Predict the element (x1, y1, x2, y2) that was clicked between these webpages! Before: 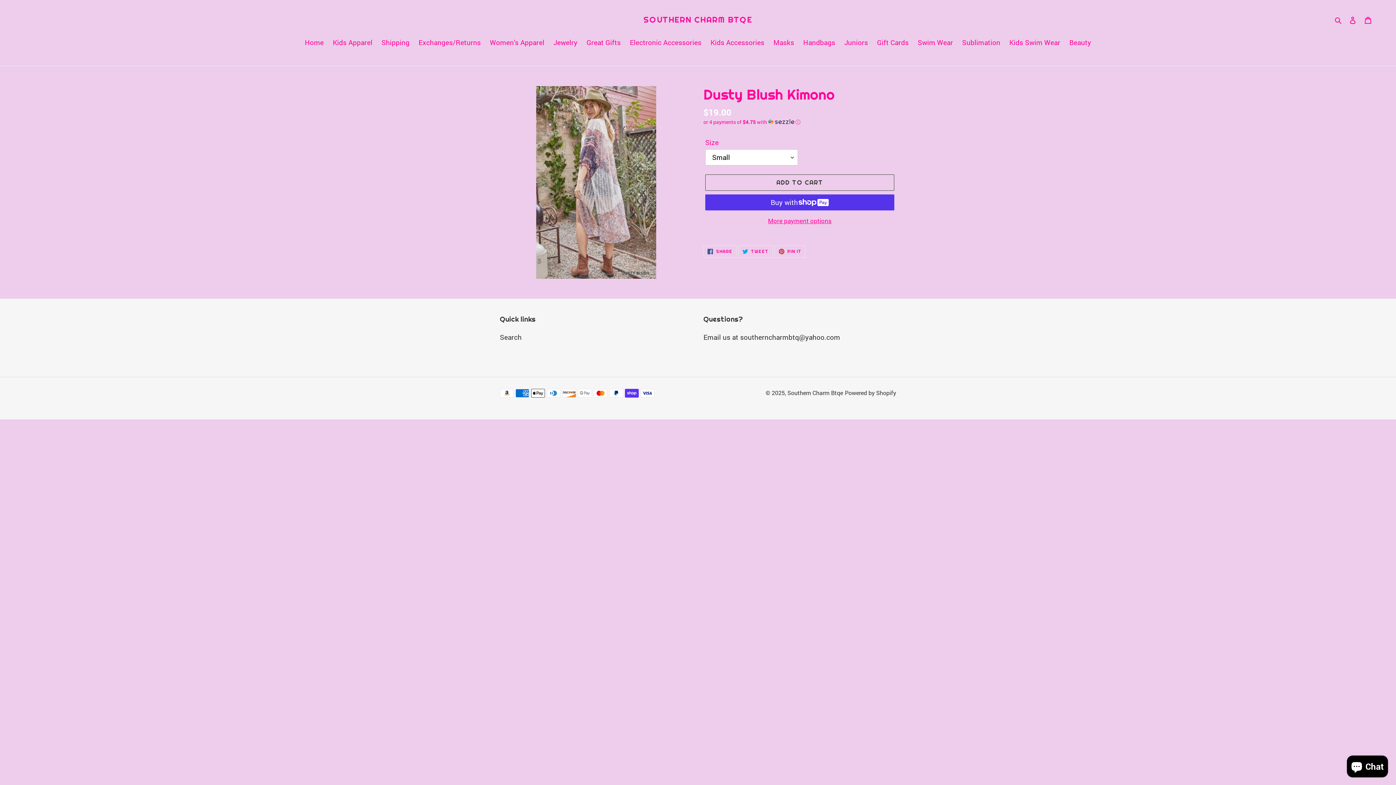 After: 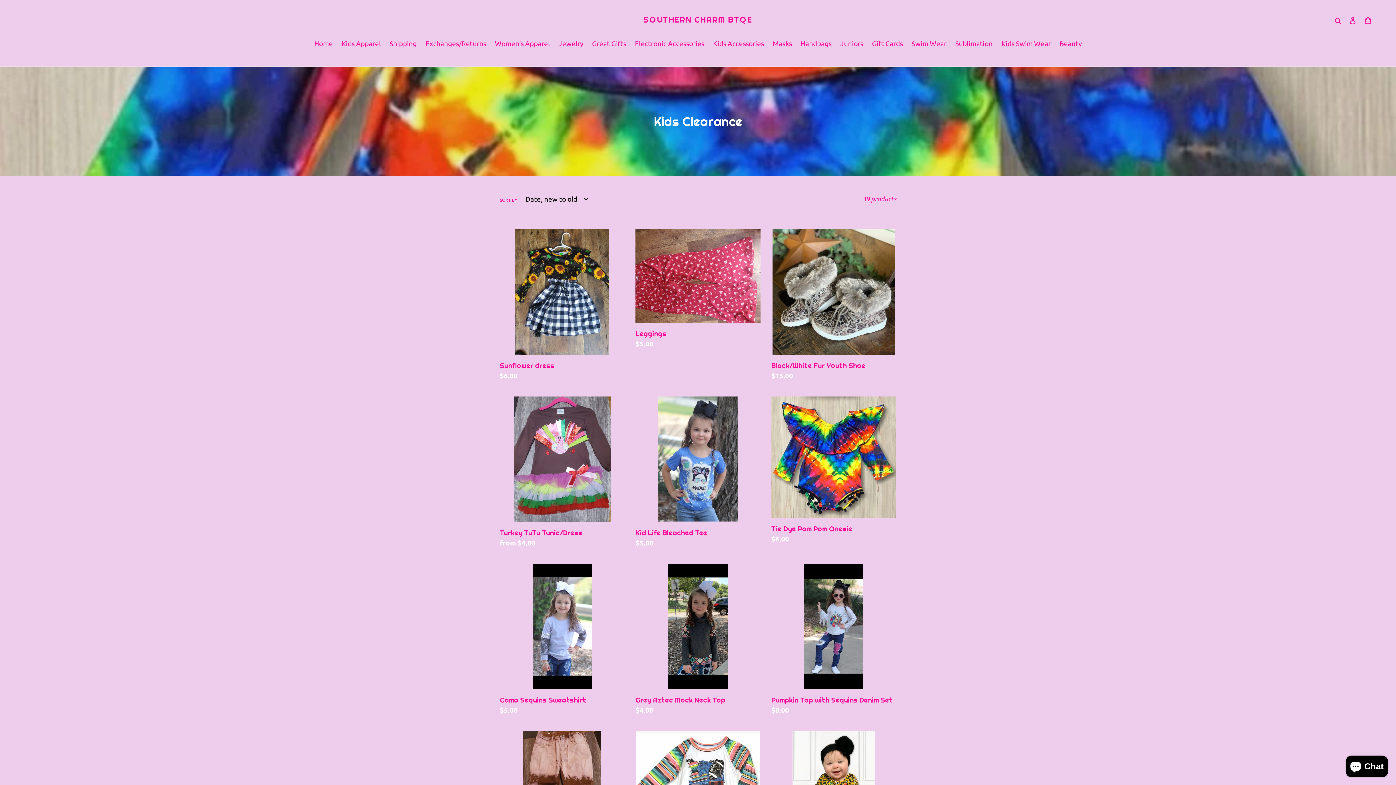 Action: bbox: (329, 37, 376, 48) label: Kids Apparel